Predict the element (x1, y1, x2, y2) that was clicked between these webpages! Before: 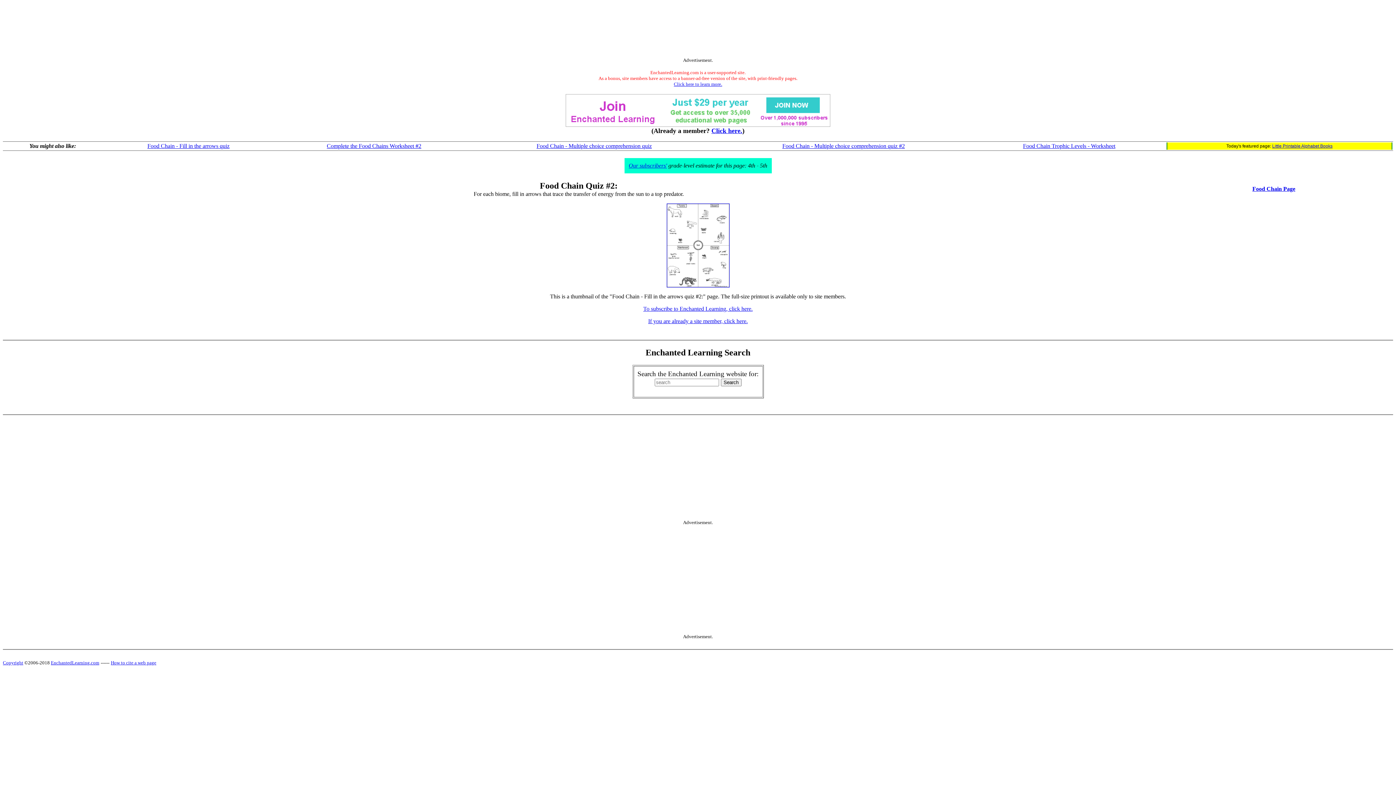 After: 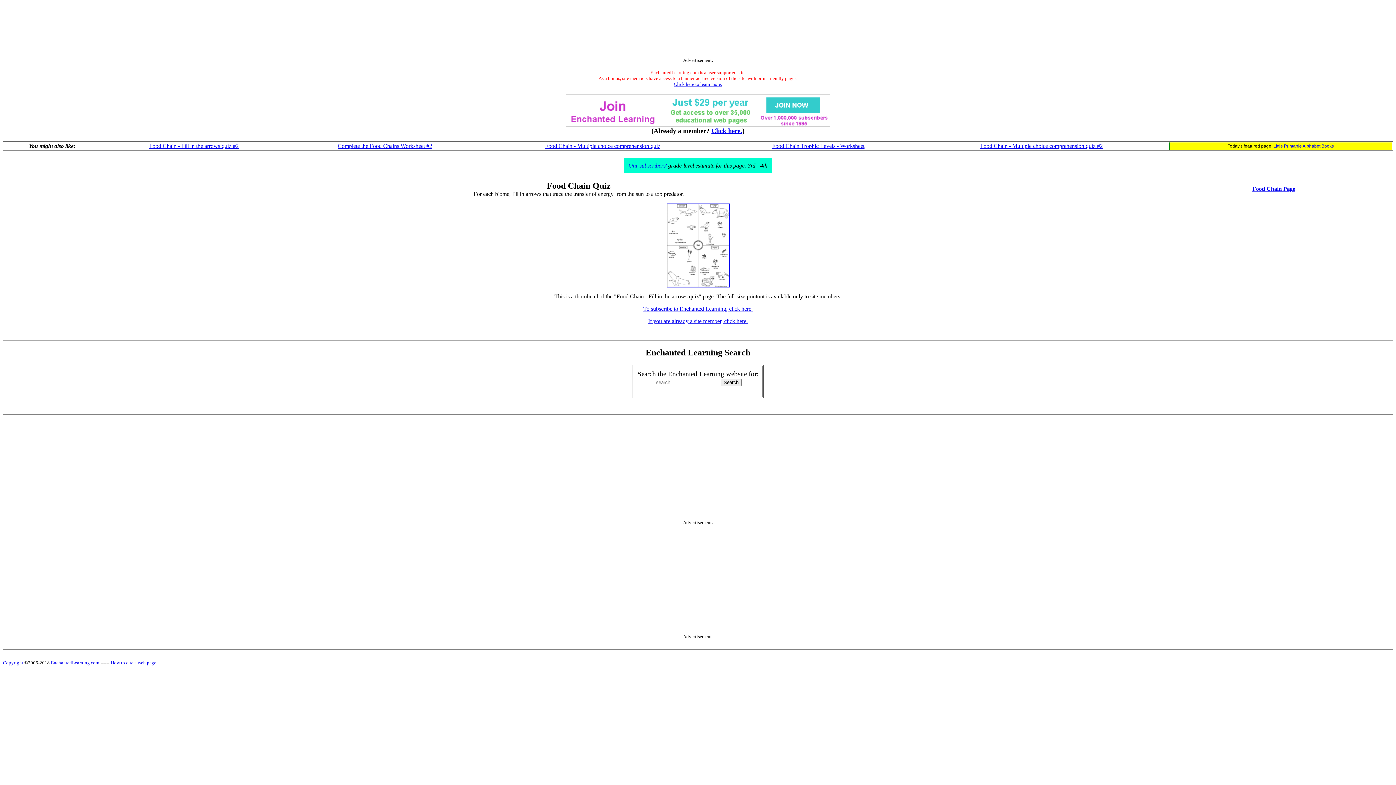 Action: bbox: (147, 142, 229, 149) label: Food Chain - Fill in the arrows quiz